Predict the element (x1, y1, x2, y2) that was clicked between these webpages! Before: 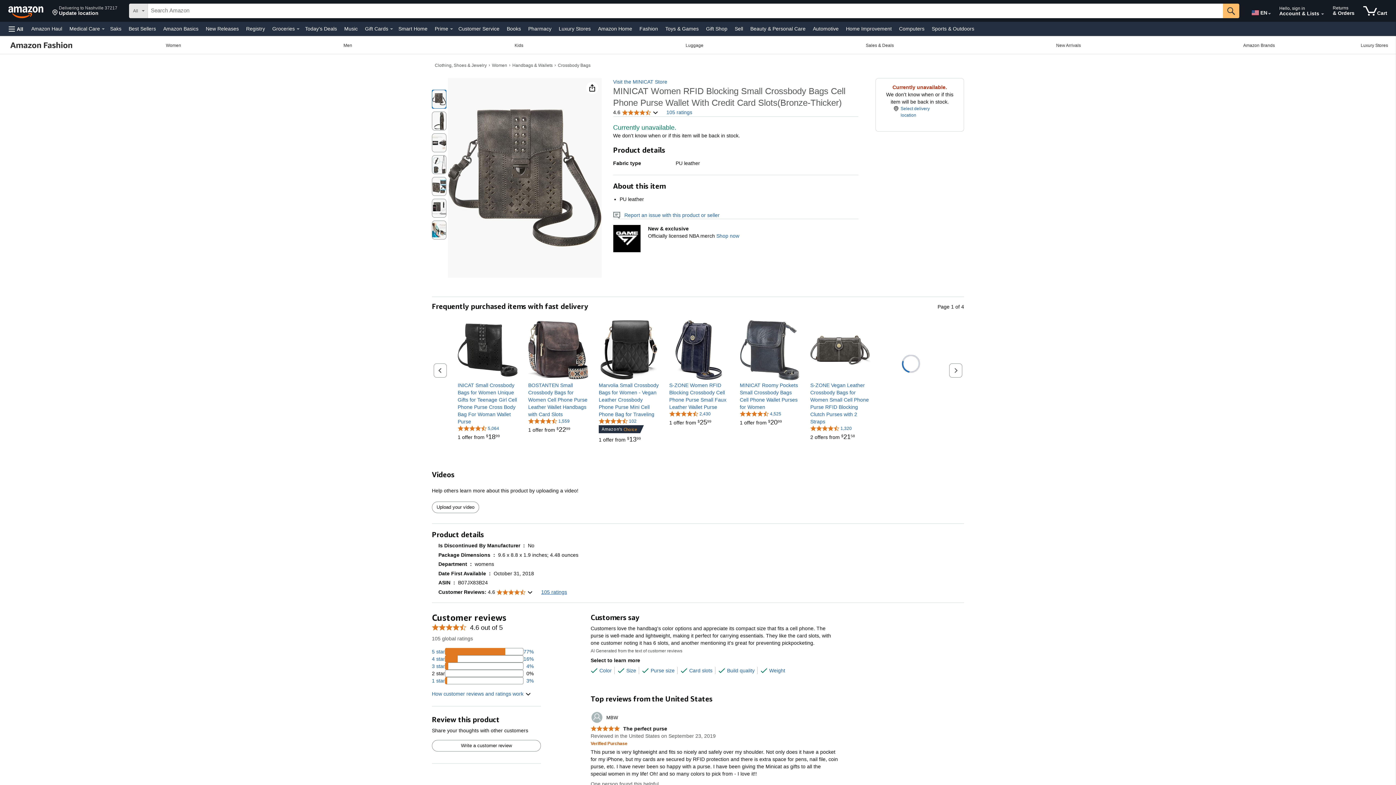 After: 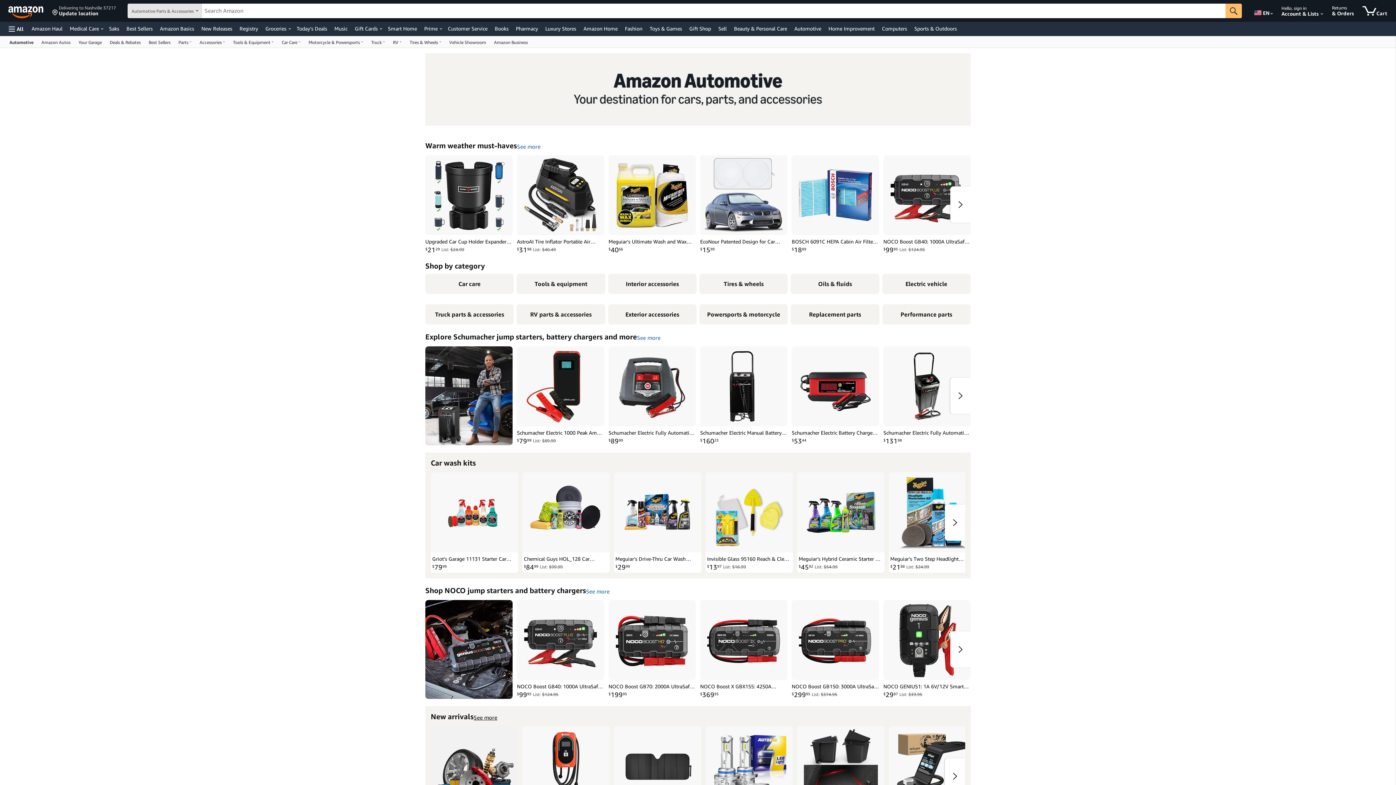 Action: bbox: (811, 23, 840, 33) label: Automotive